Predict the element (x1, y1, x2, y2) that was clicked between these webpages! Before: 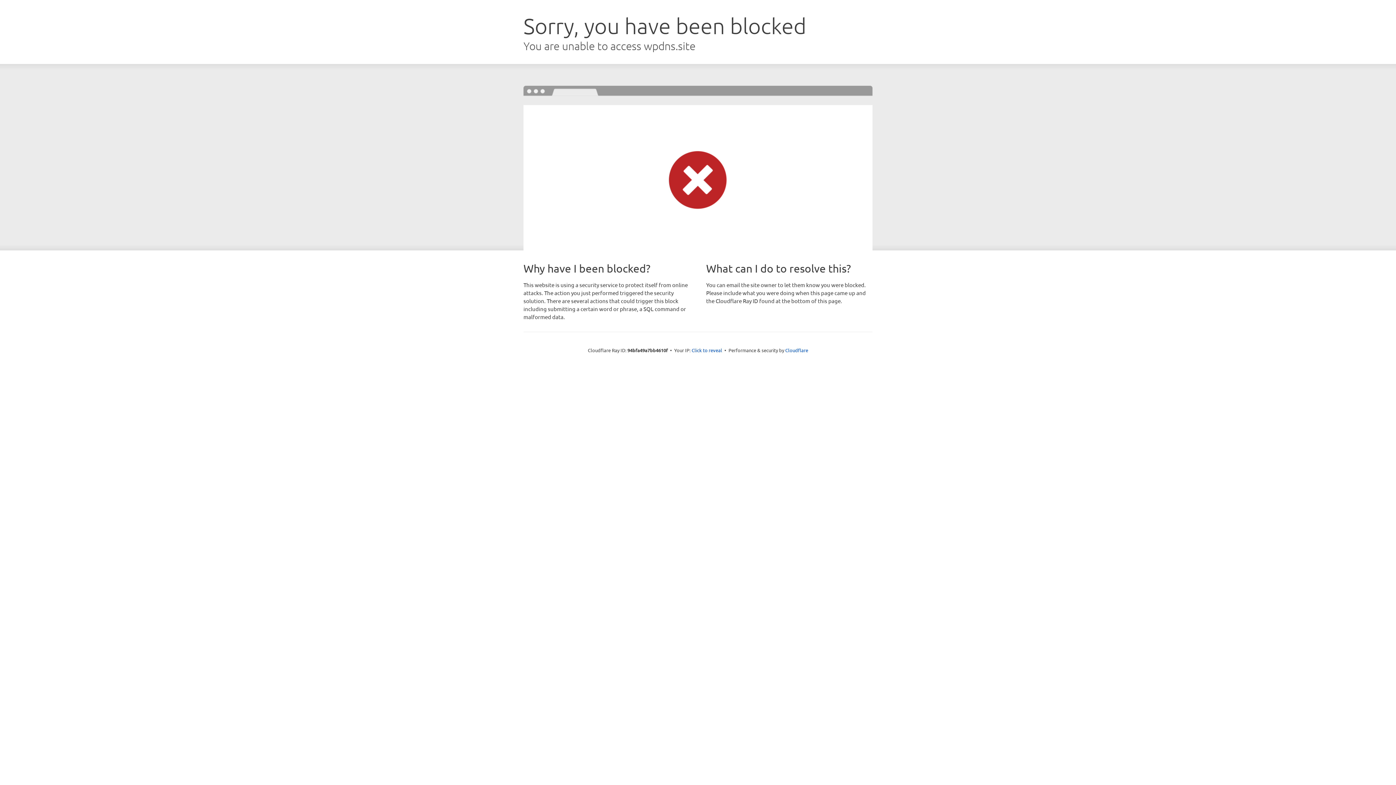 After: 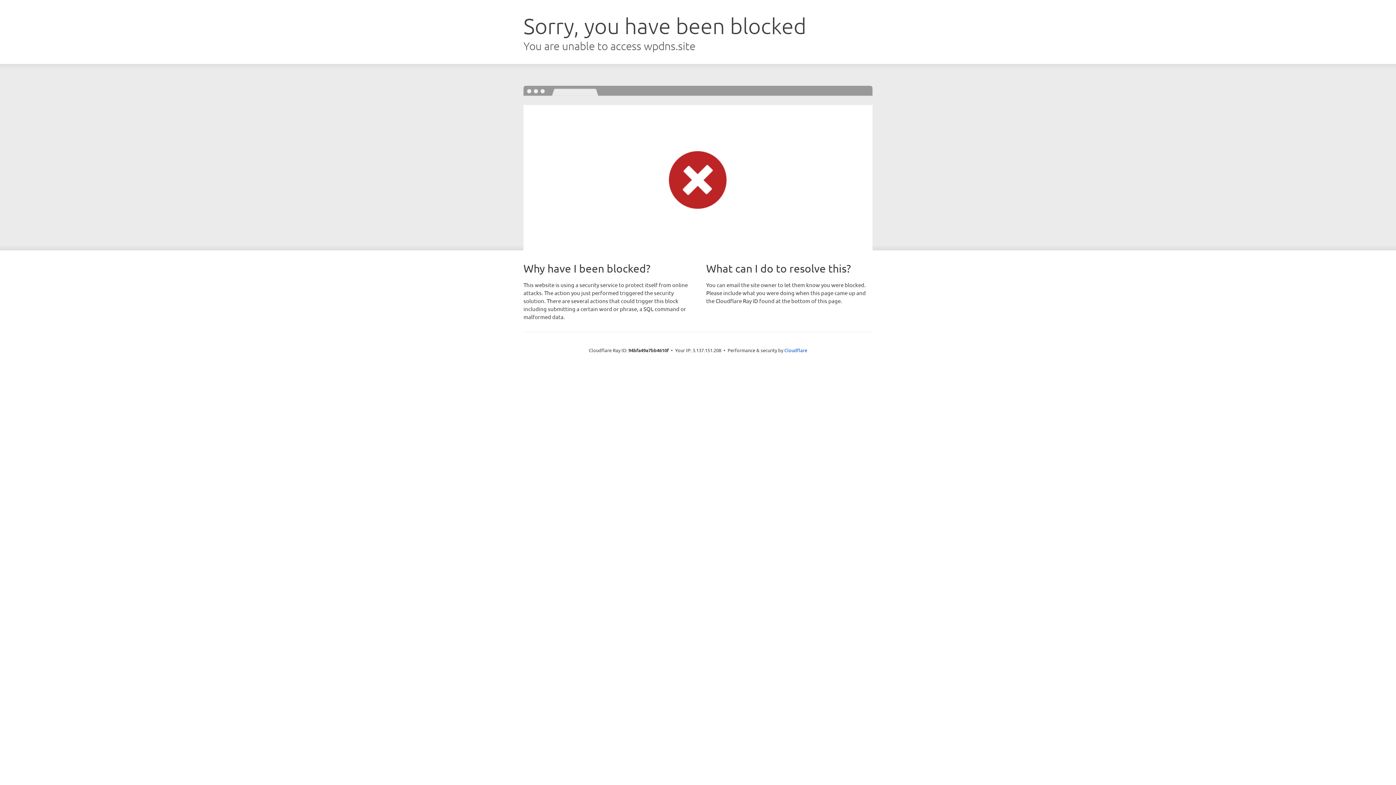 Action: bbox: (691, 346, 722, 353) label: Click to reveal